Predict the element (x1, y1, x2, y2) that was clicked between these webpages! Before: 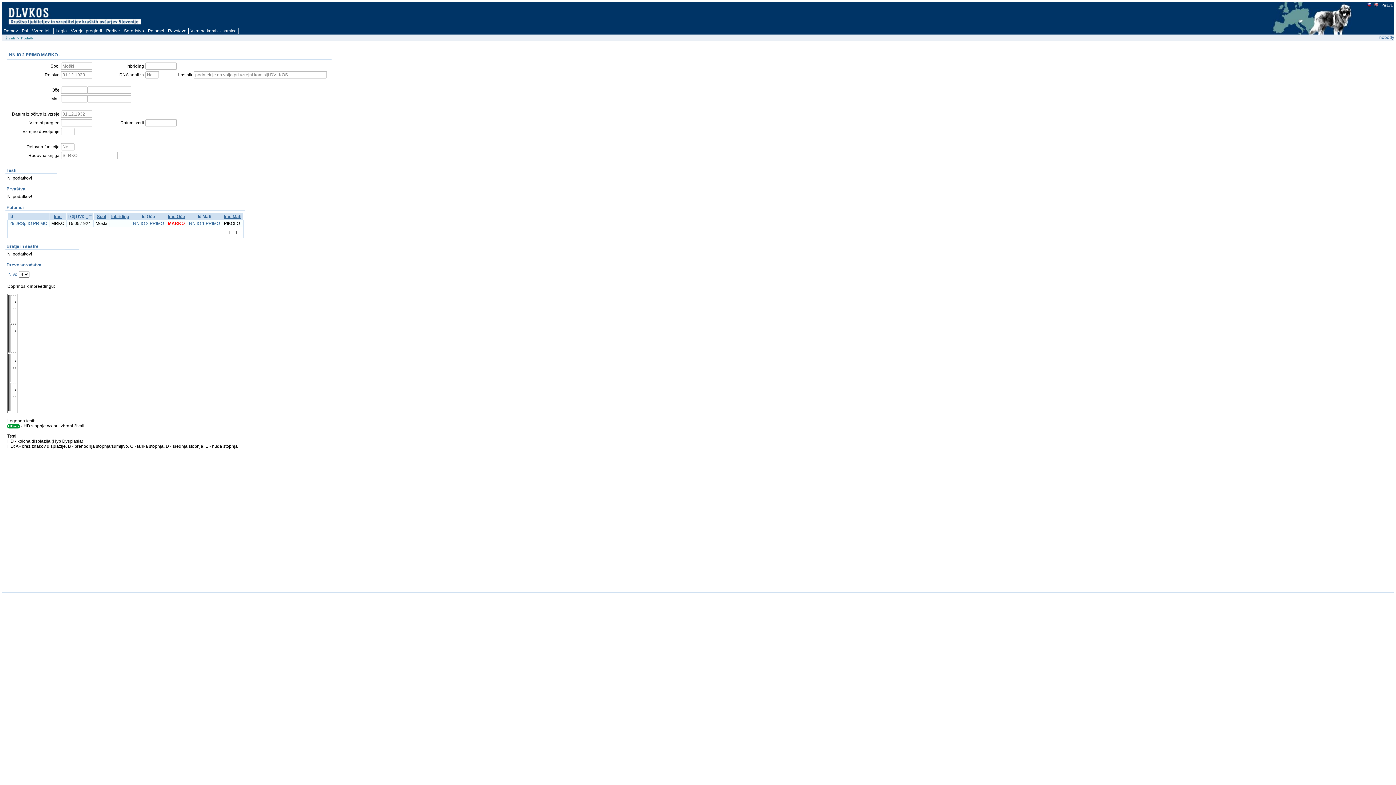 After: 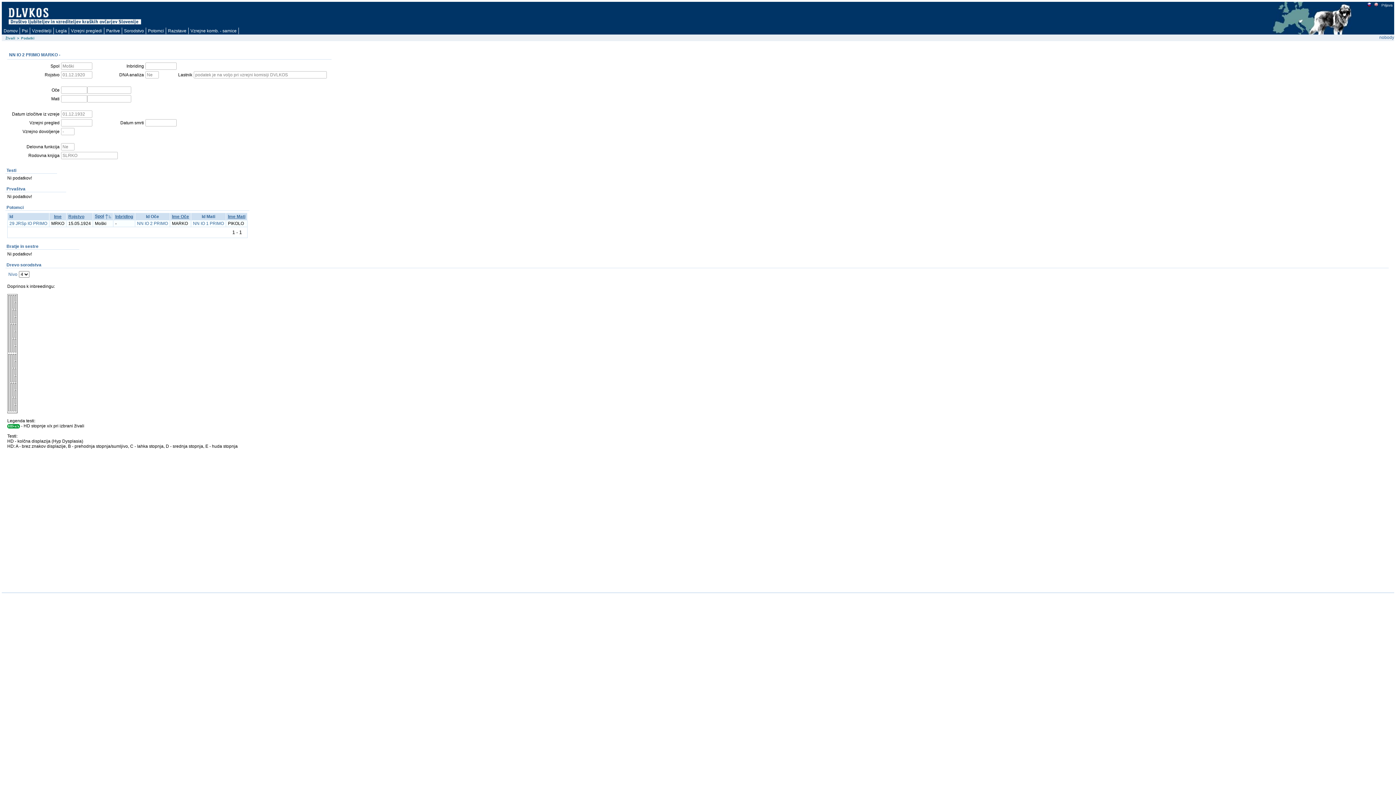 Action: bbox: (96, 214, 106, 219) label: Spol